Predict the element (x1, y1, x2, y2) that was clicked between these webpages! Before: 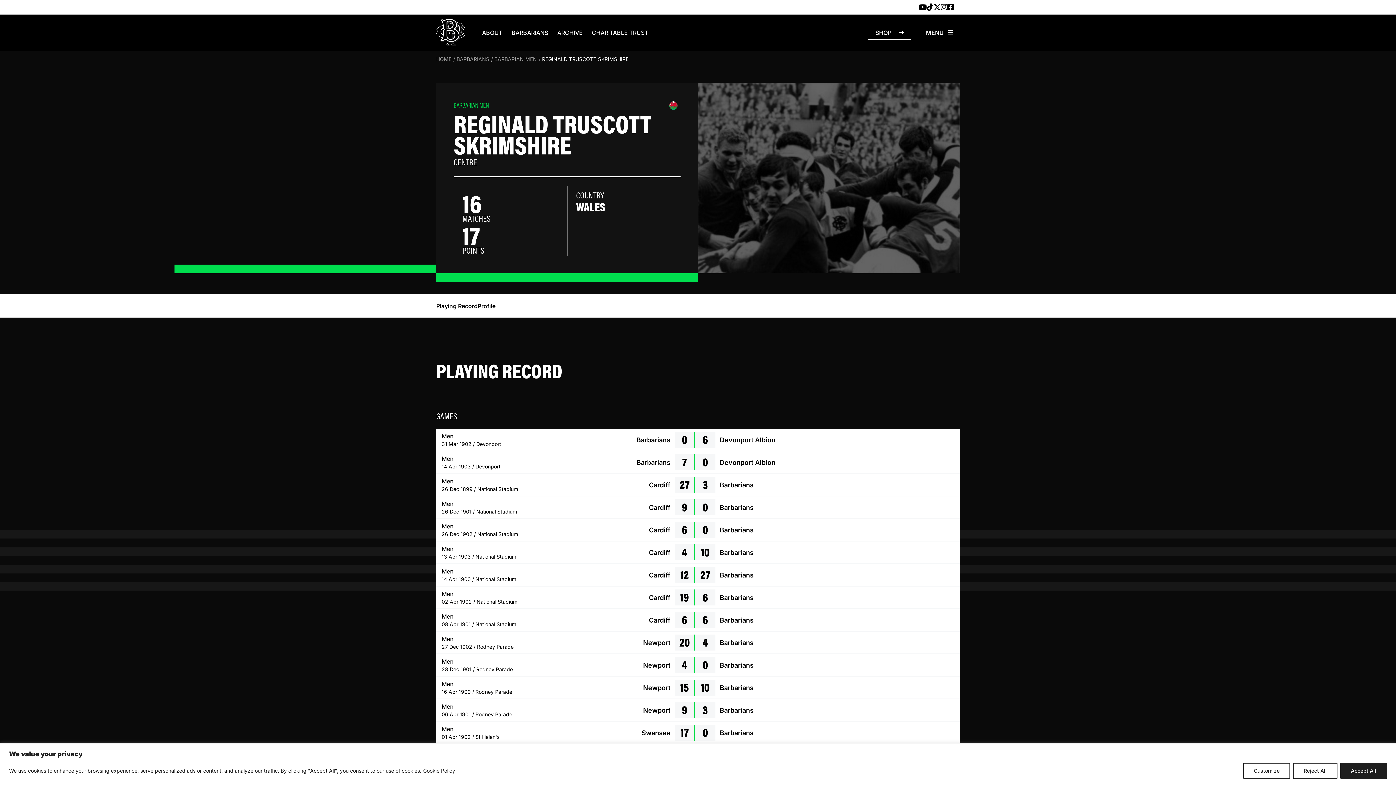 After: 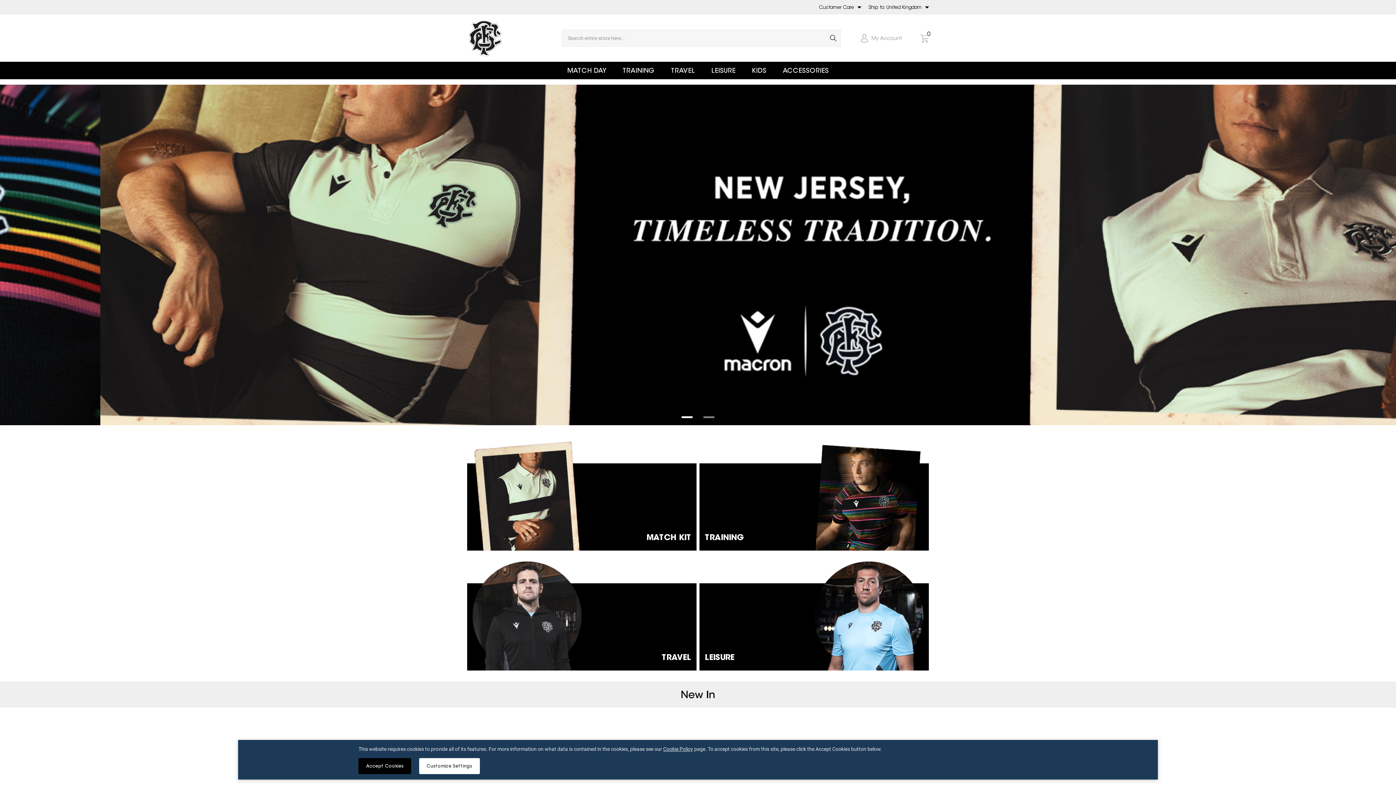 Action: label: SHOP bbox: (868, 25, 911, 39)